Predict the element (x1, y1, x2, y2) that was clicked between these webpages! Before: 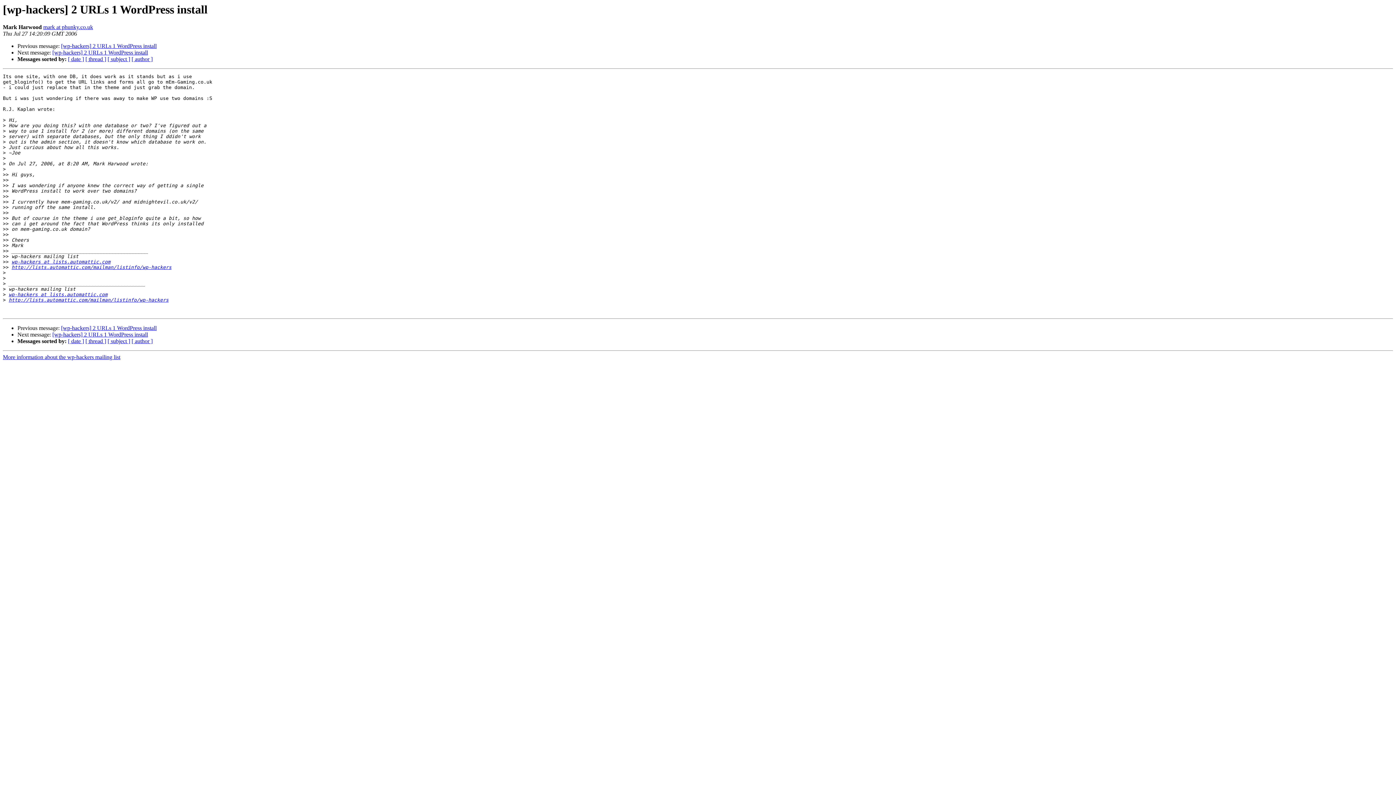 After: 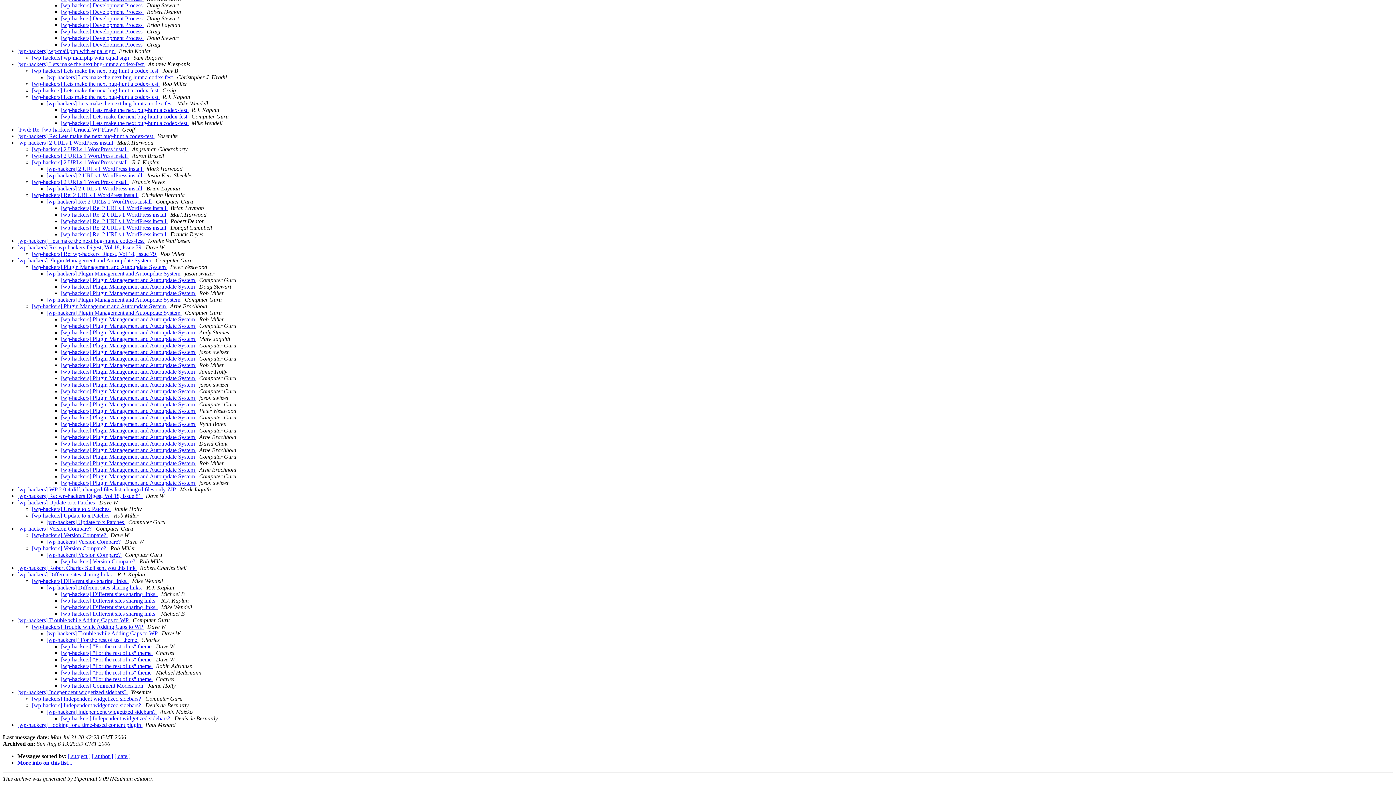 Action: label: [ thread ] bbox: (85, 338, 106, 344)